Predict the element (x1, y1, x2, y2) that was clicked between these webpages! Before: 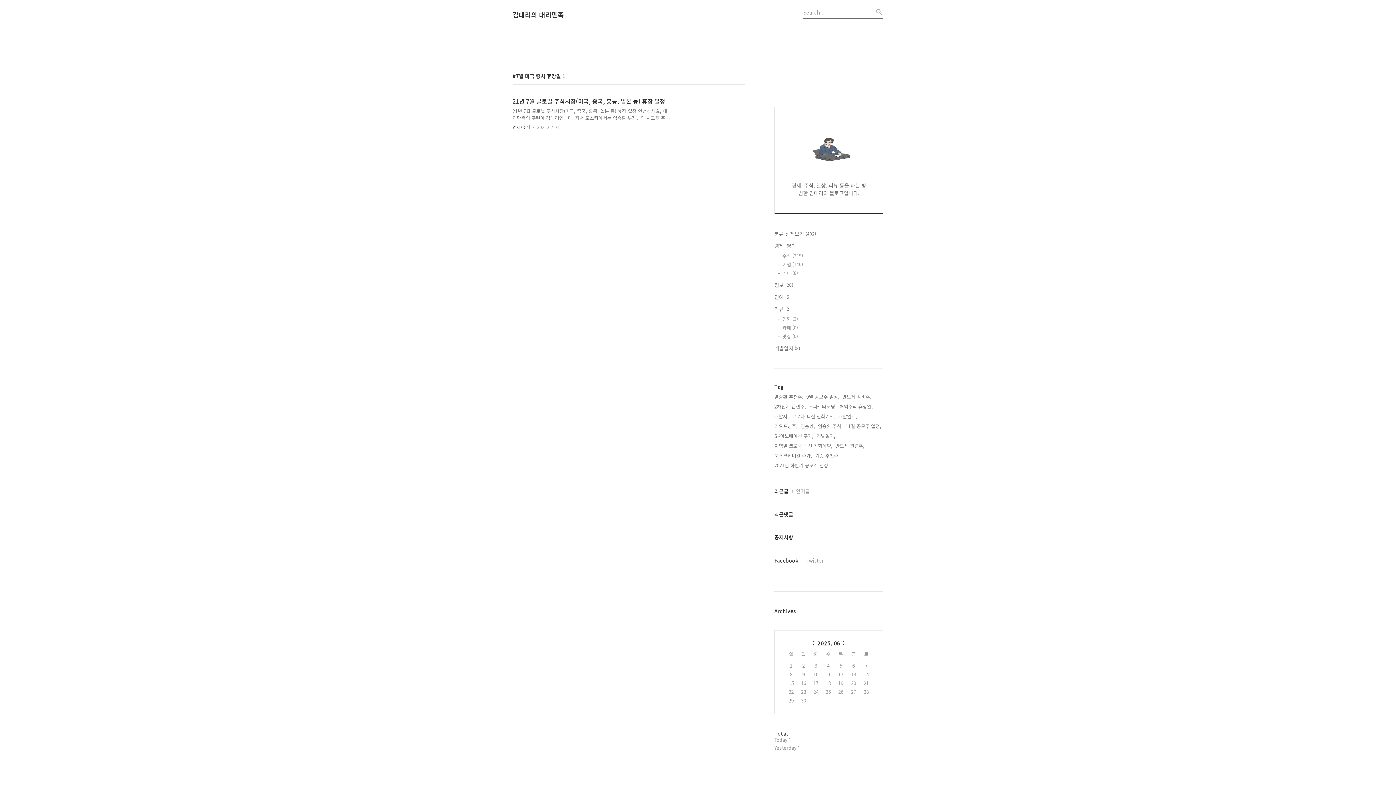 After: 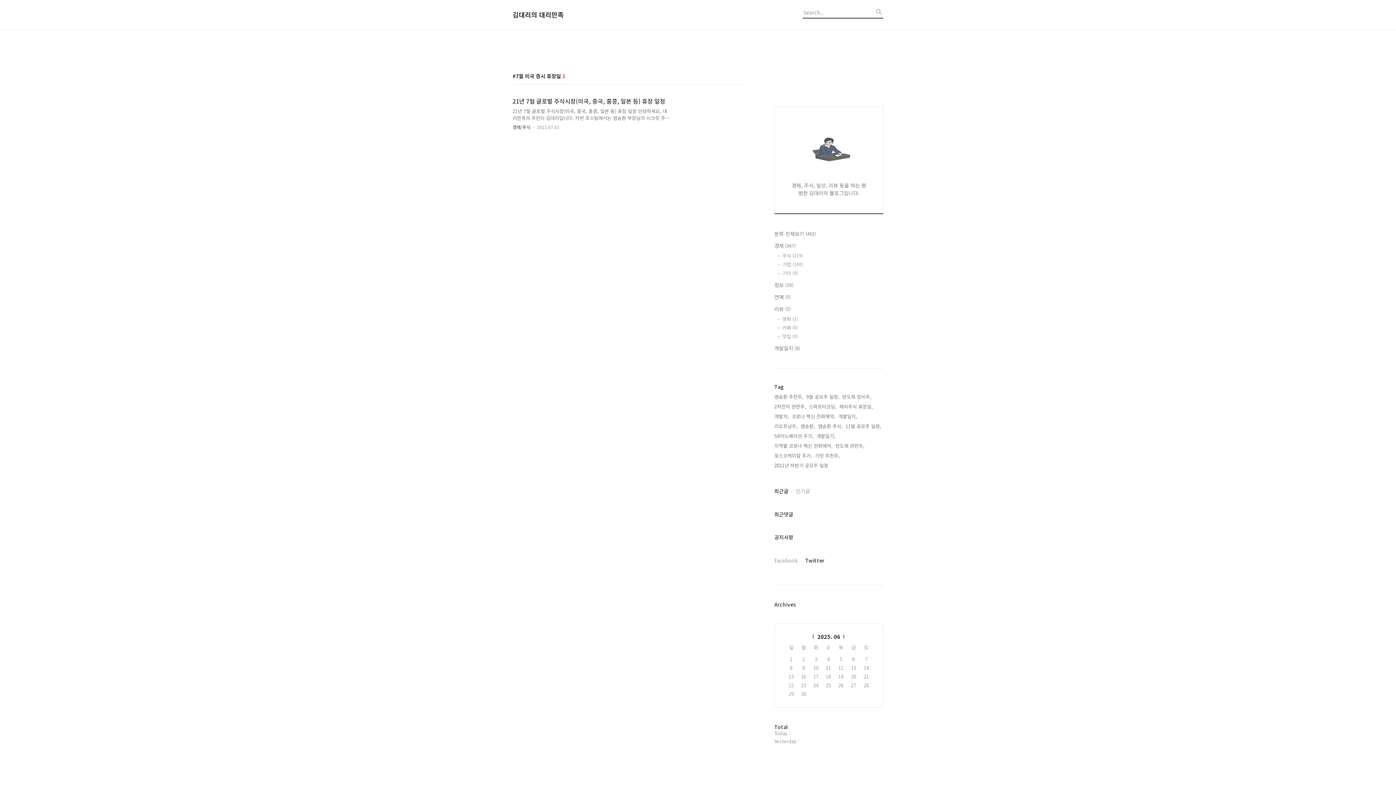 Action: bbox: (805, 556, 824, 564) label: Twitter